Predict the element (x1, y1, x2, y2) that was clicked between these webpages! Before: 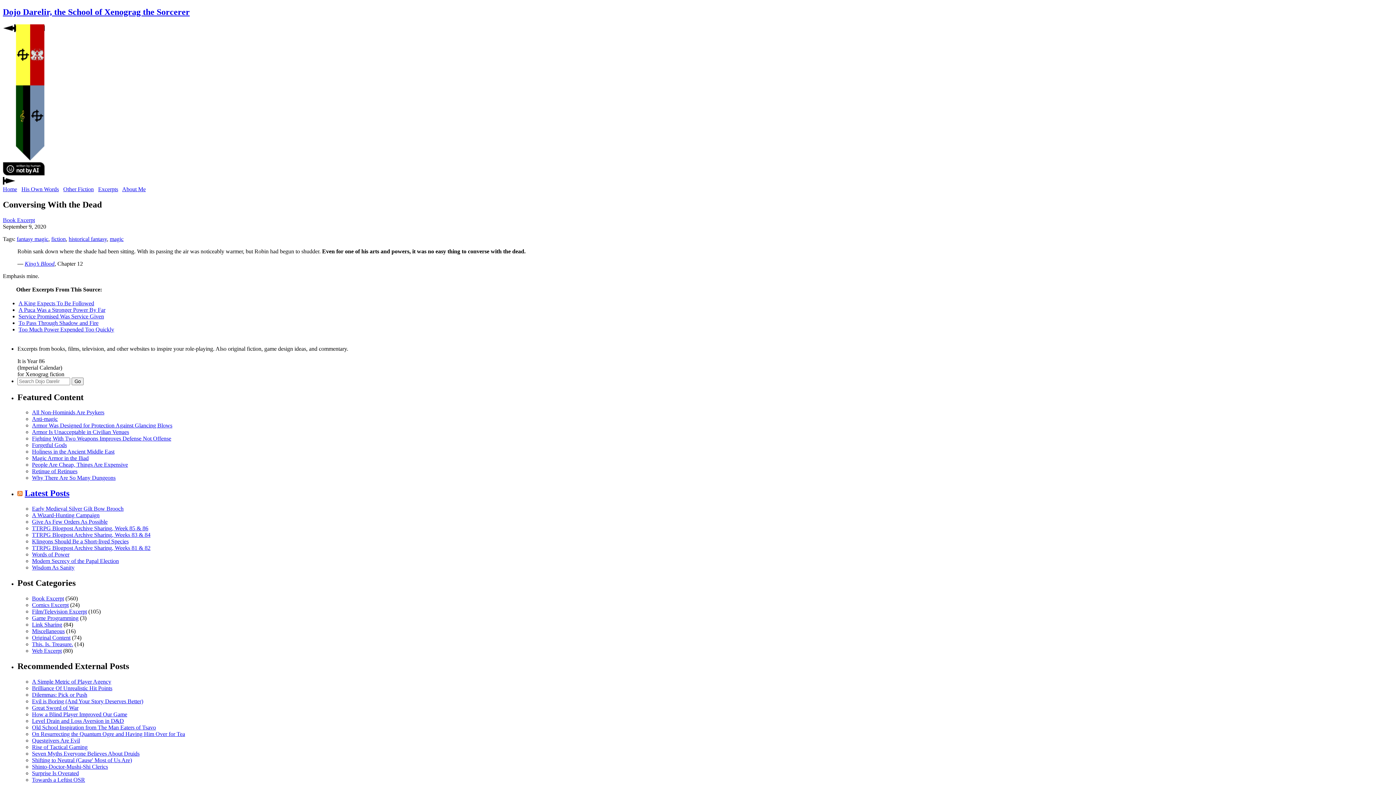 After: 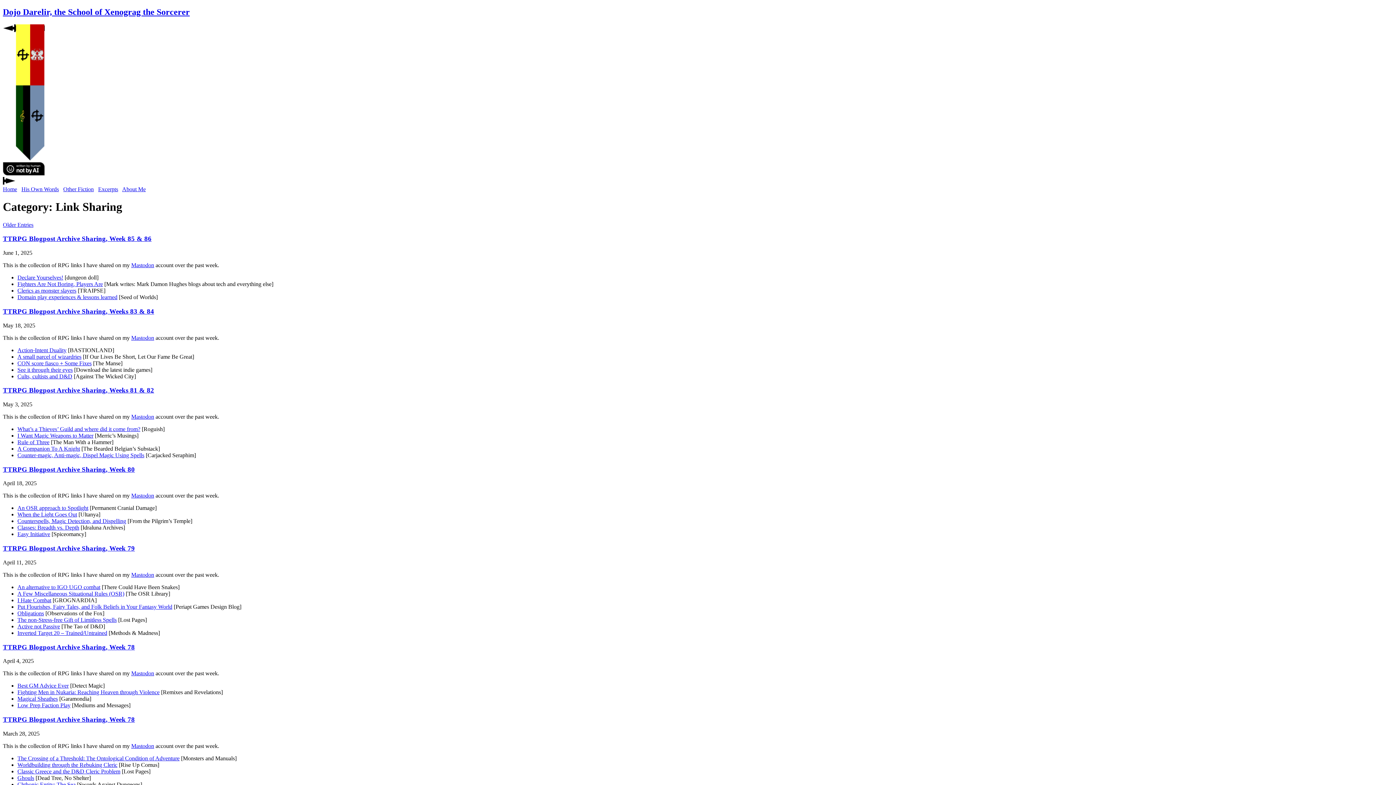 Action: label: Link Sharing bbox: (32, 621, 62, 628)